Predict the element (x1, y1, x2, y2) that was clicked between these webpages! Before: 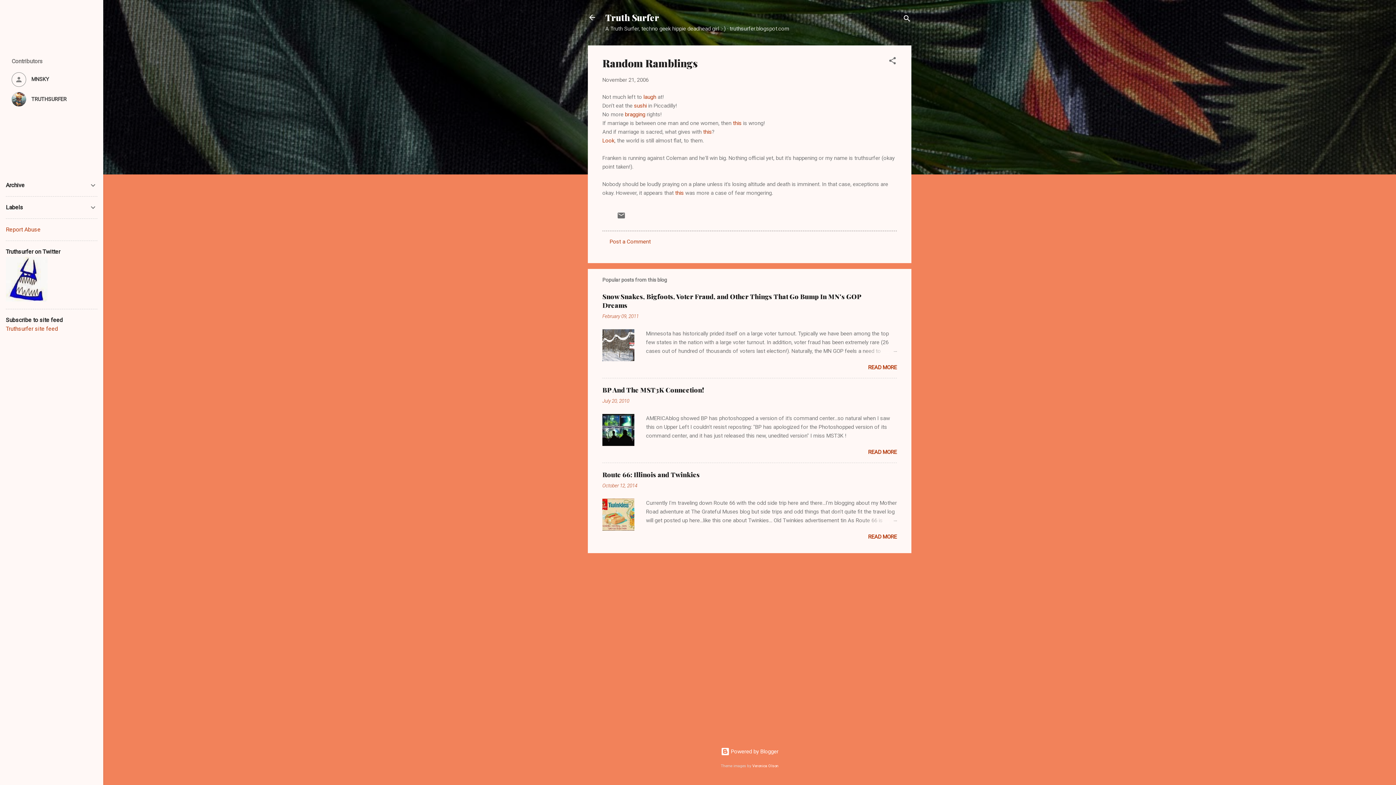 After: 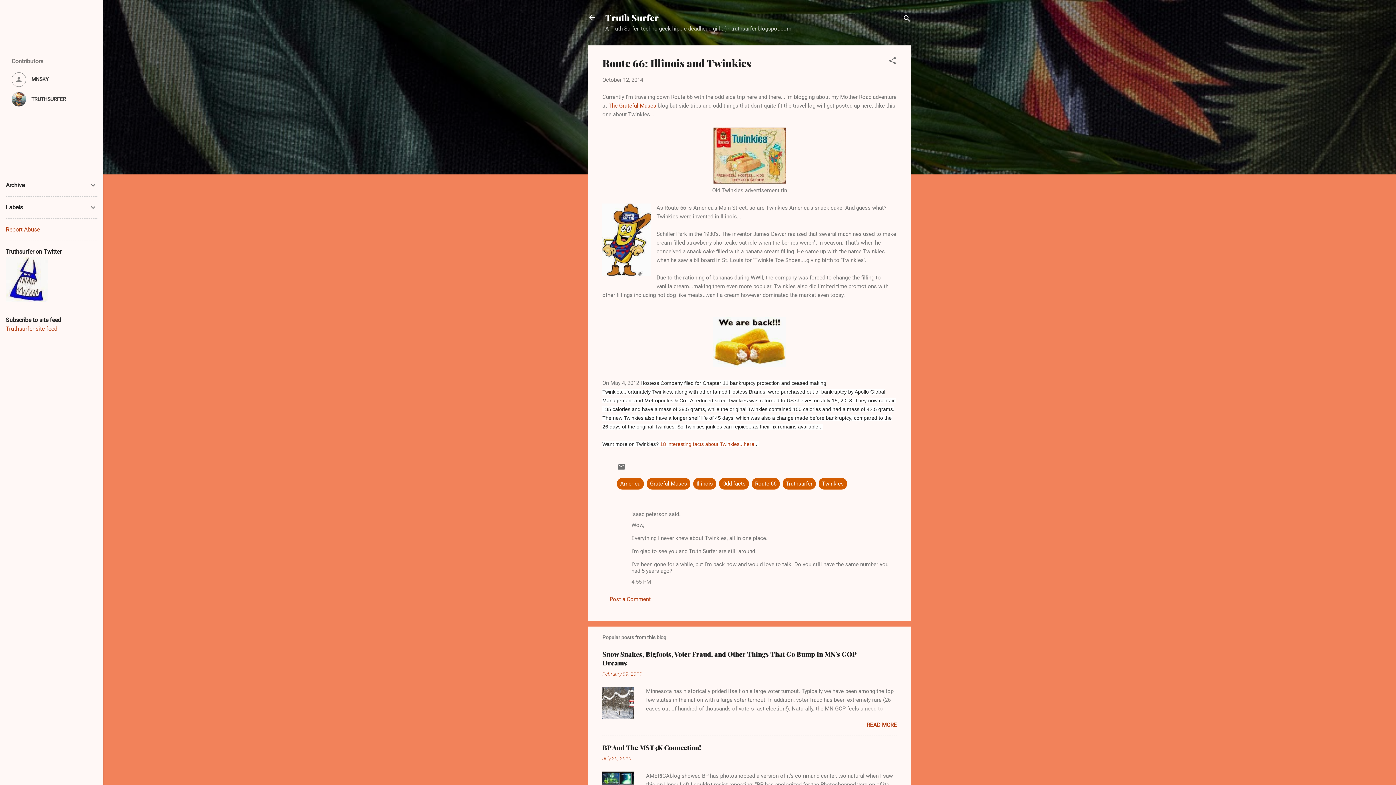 Action: bbox: (602, 525, 634, 532)